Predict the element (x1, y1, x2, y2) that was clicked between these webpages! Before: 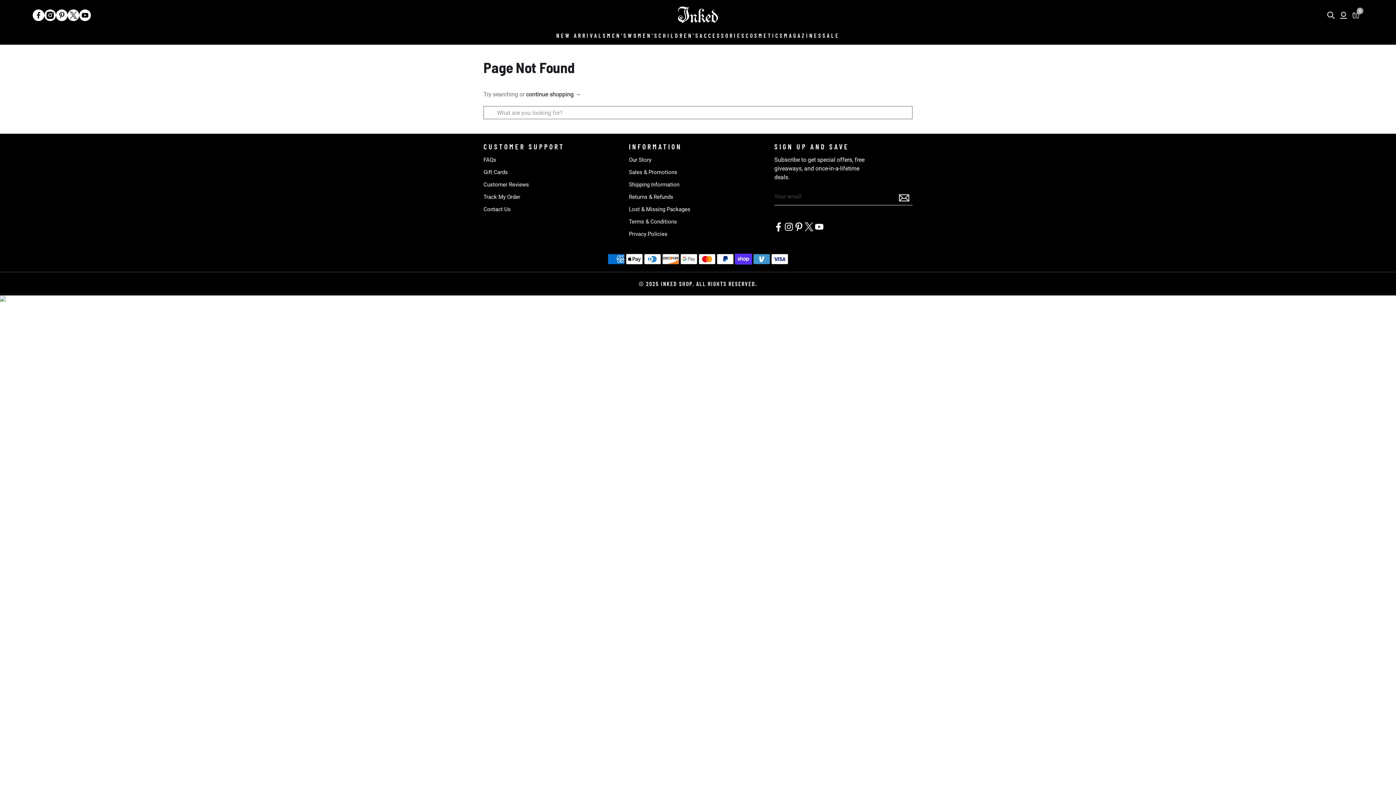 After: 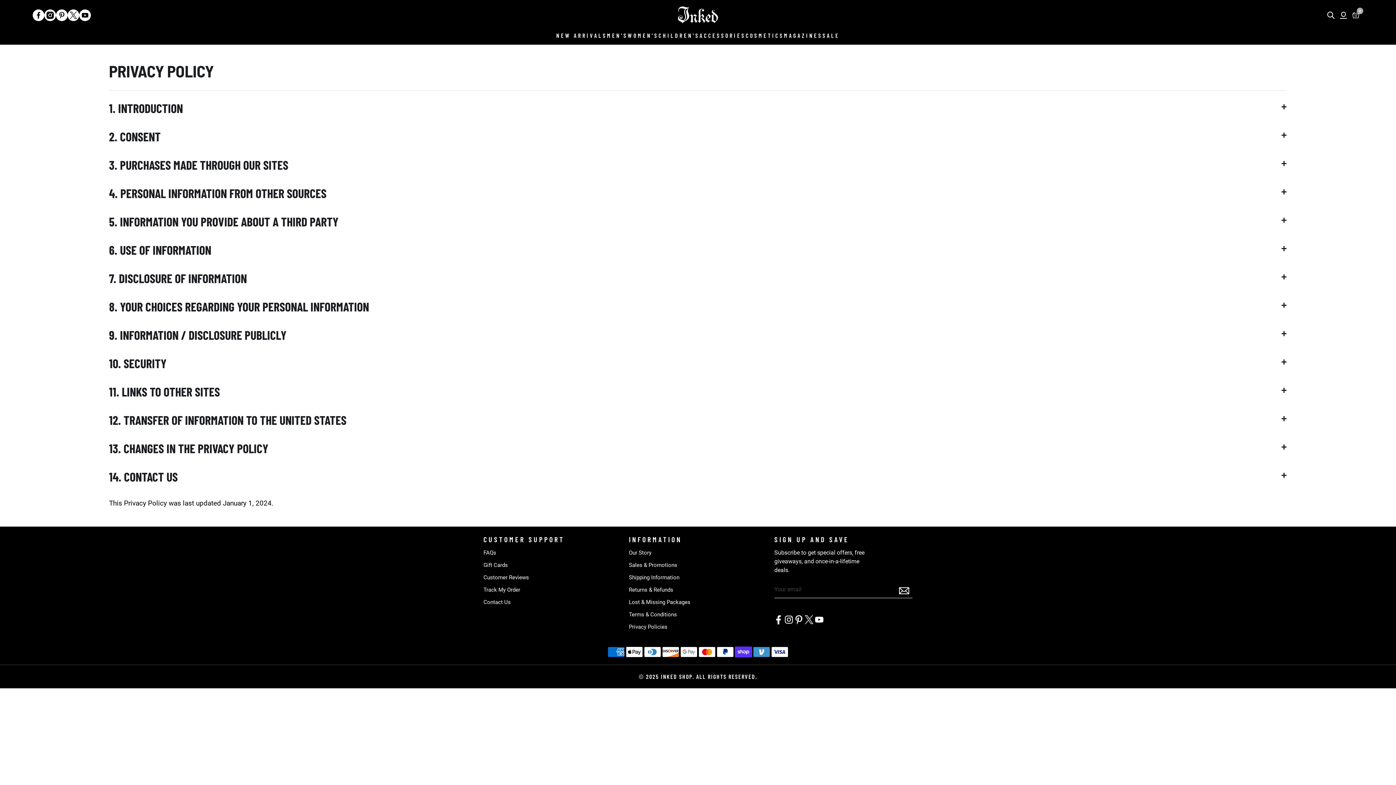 Action: bbox: (629, 230, 667, 237) label: Privacy Policies